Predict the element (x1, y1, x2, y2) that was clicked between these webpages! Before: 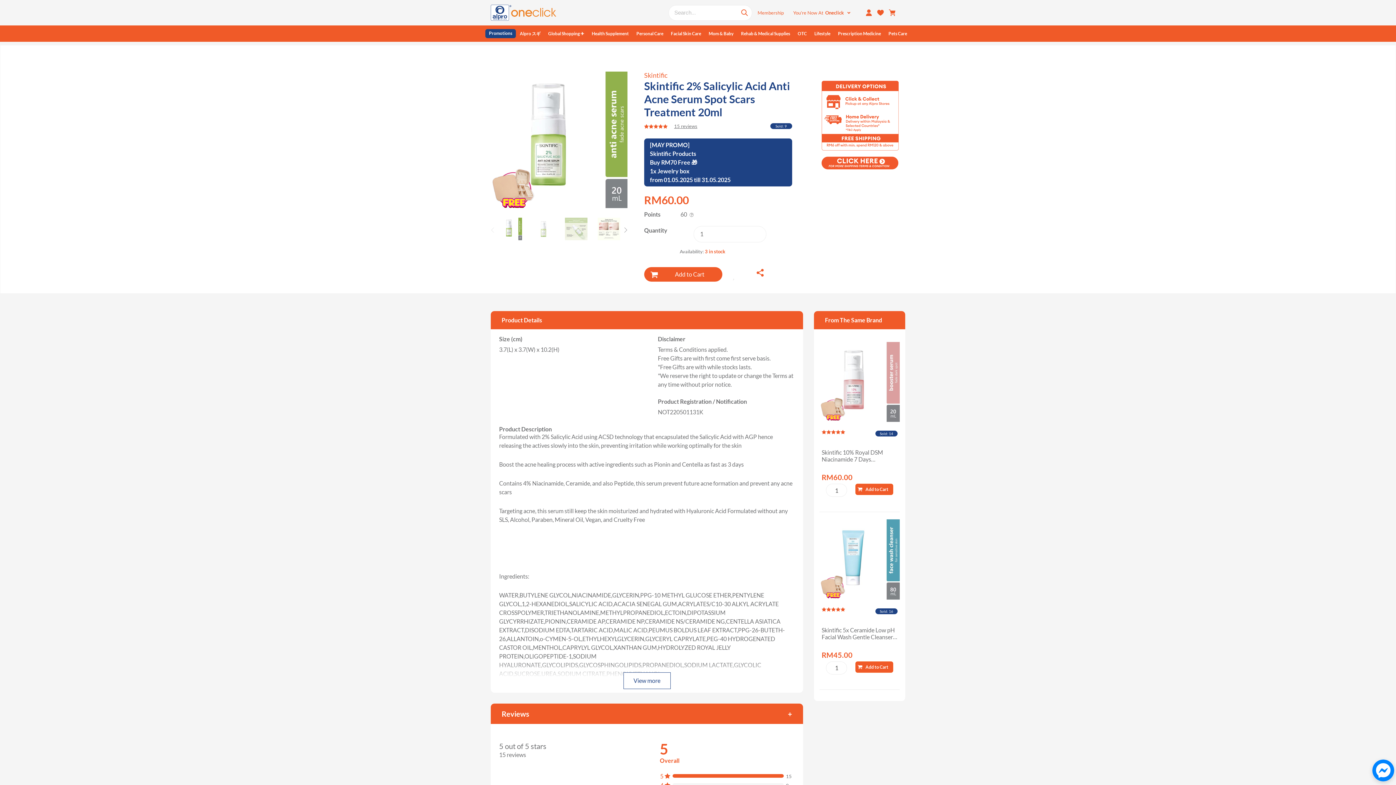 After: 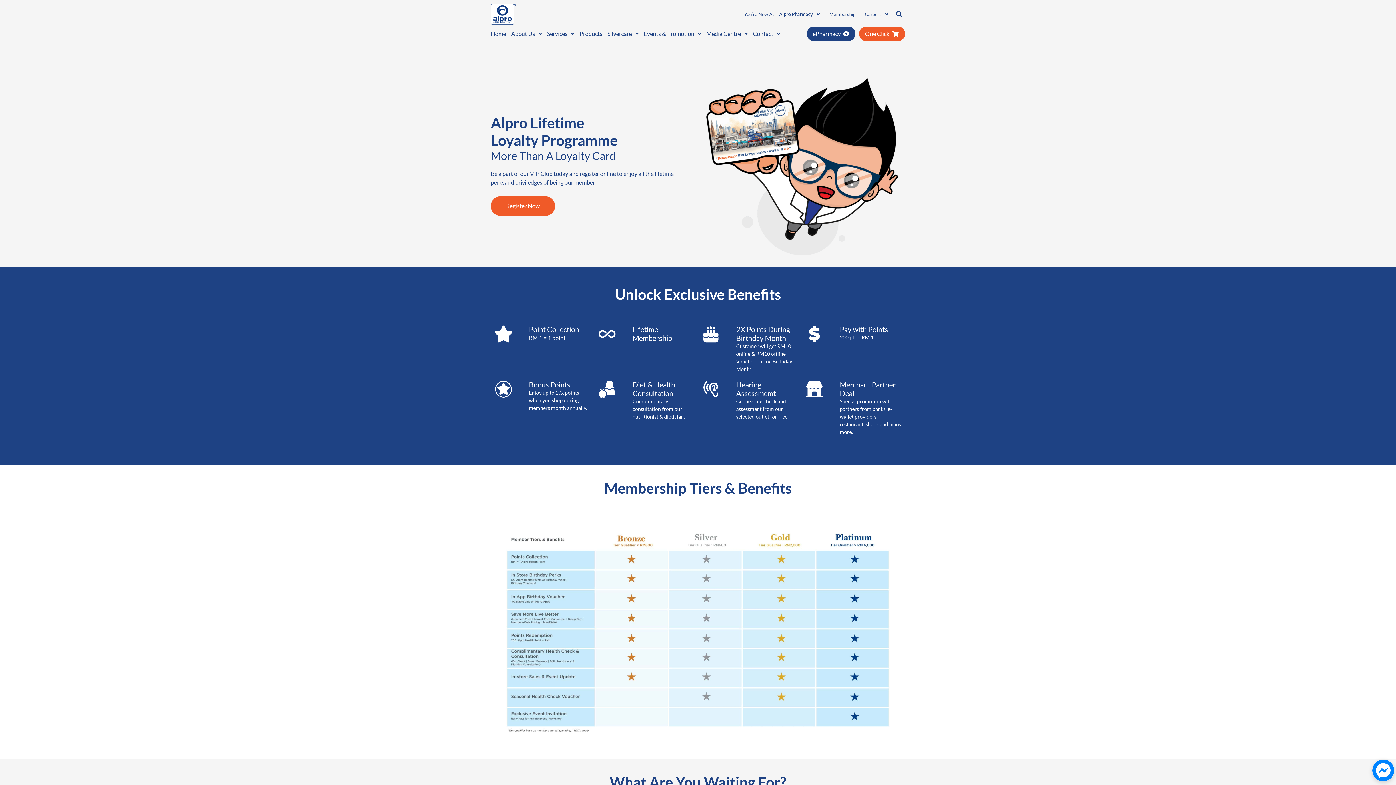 Action: label: Membership bbox: (757, 4, 788, 20)